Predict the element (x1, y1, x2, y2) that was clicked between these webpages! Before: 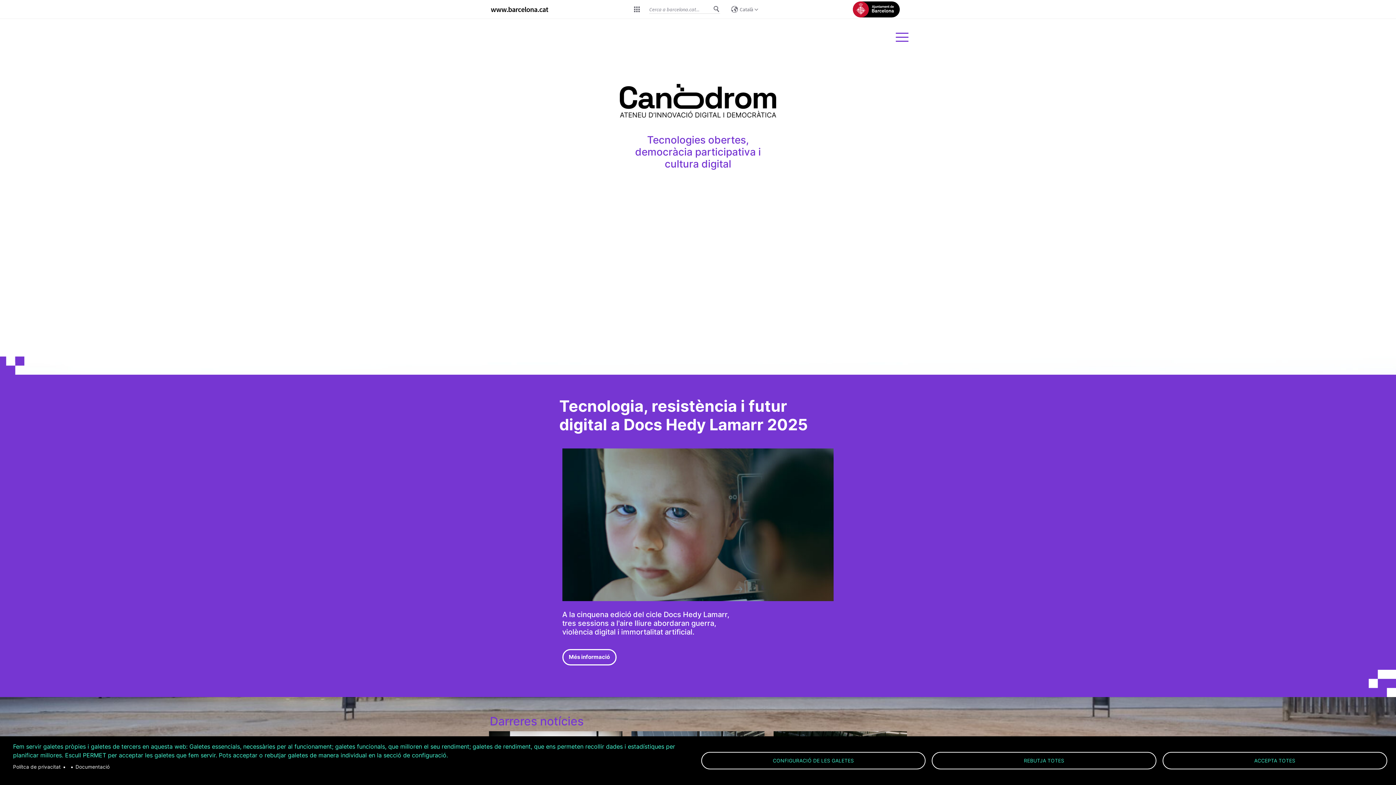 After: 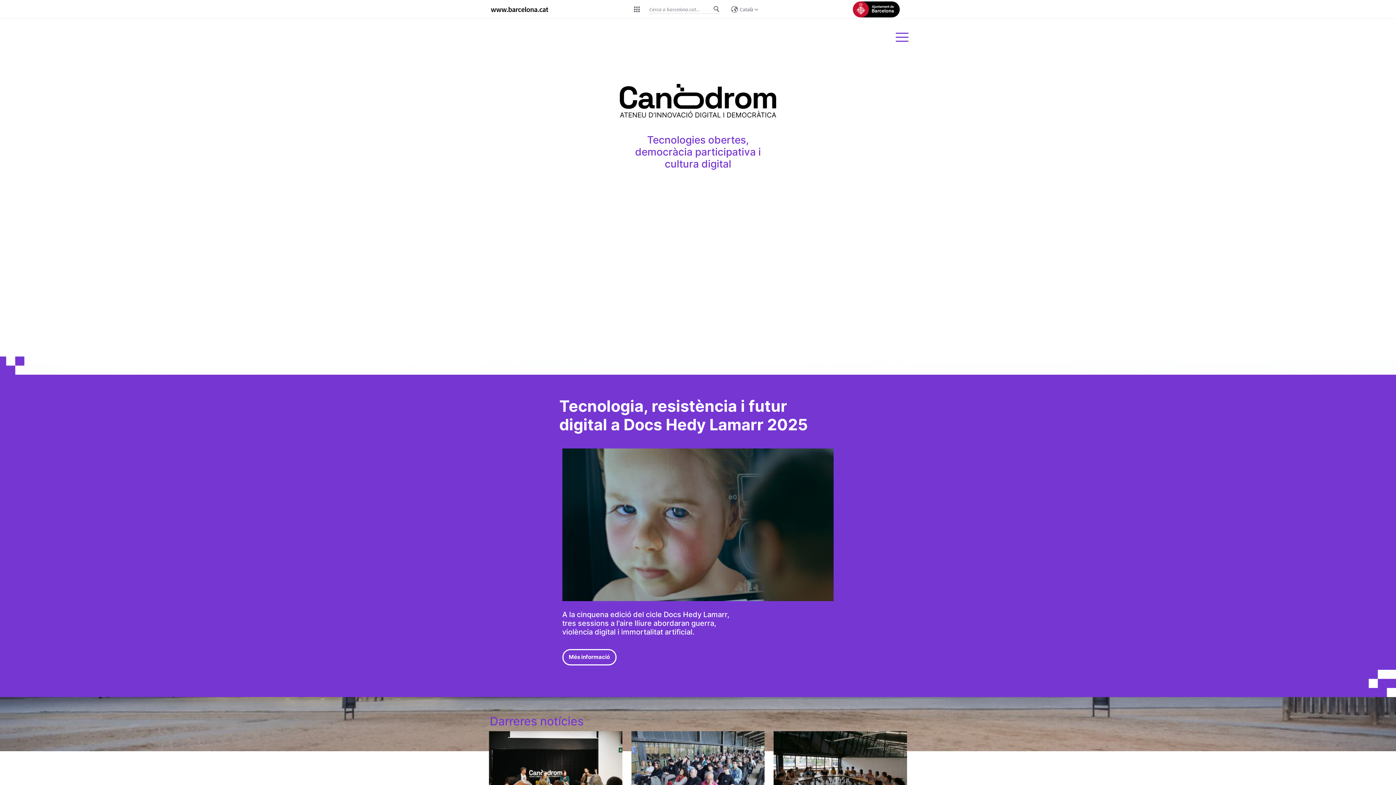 Action: bbox: (932, 752, 1156, 769) label: REBUTJA TOTES